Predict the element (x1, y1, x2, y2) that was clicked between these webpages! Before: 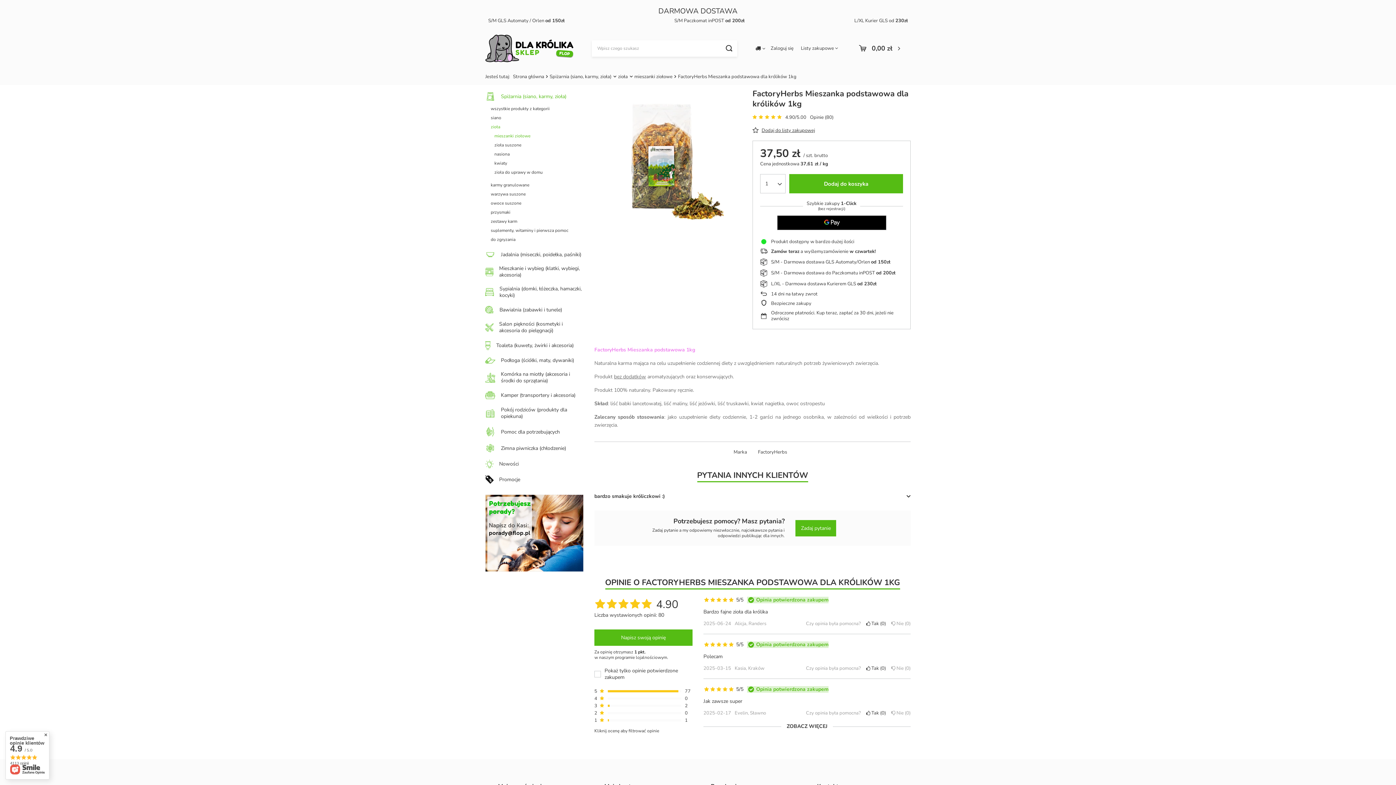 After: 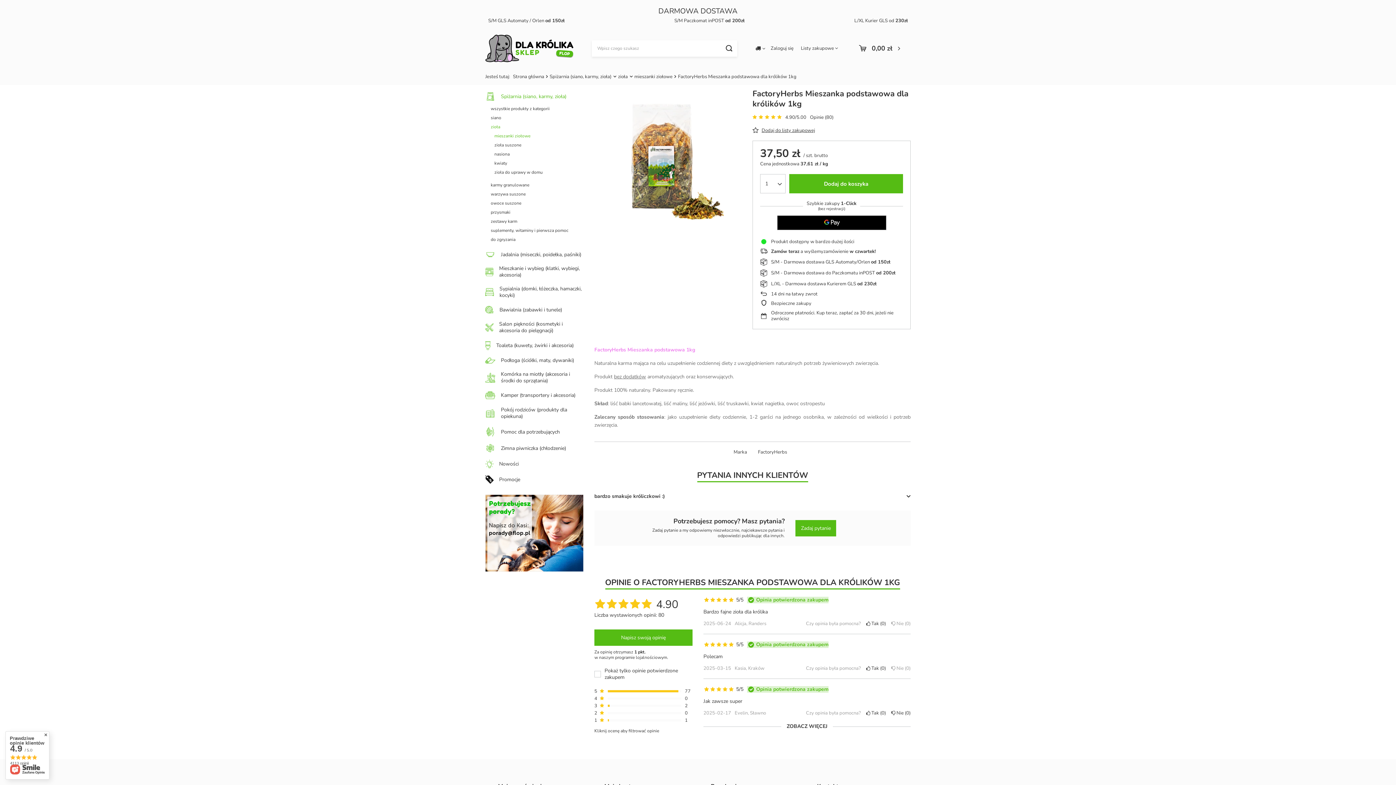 Action: bbox: (891, 710, 910, 716) label:  Nie 0